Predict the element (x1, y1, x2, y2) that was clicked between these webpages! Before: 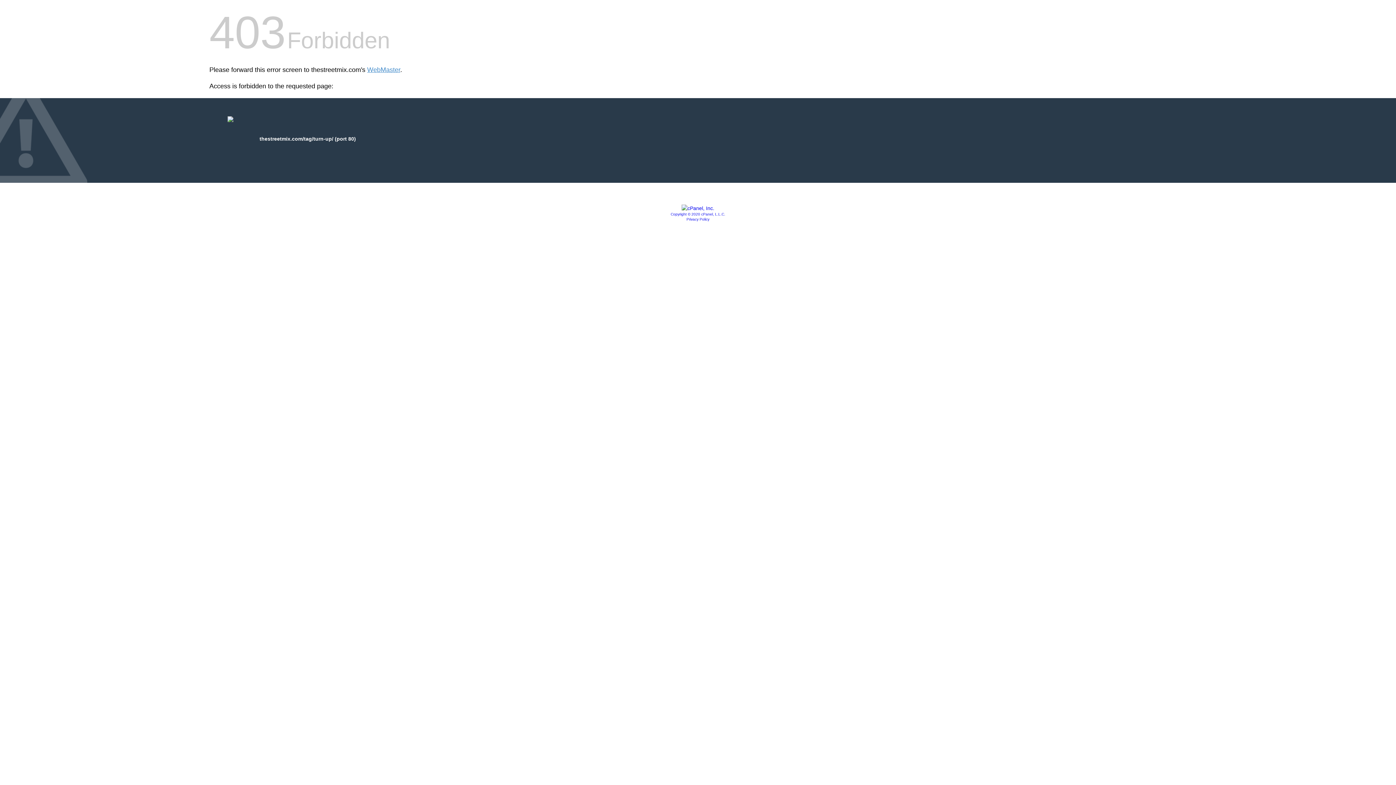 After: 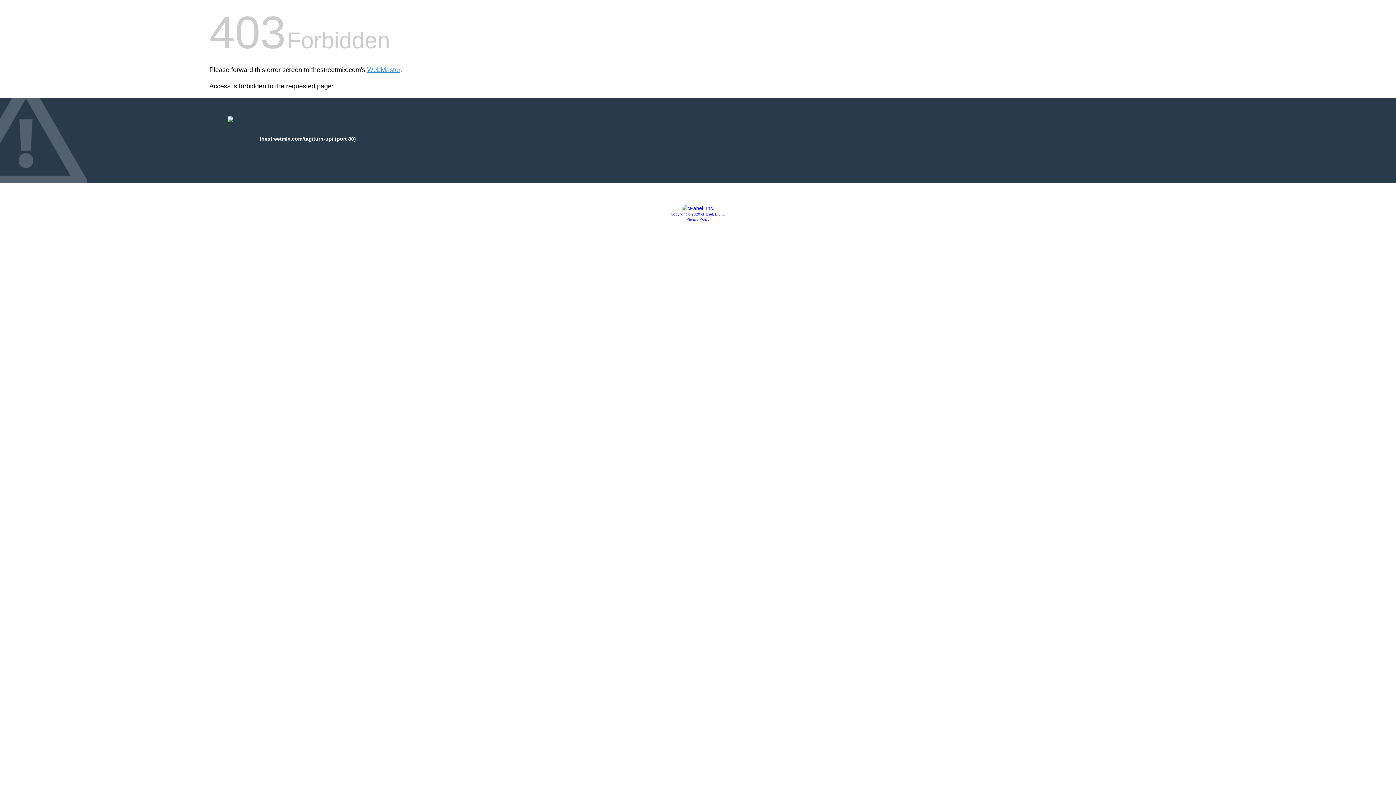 Action: bbox: (681, 205, 714, 211)